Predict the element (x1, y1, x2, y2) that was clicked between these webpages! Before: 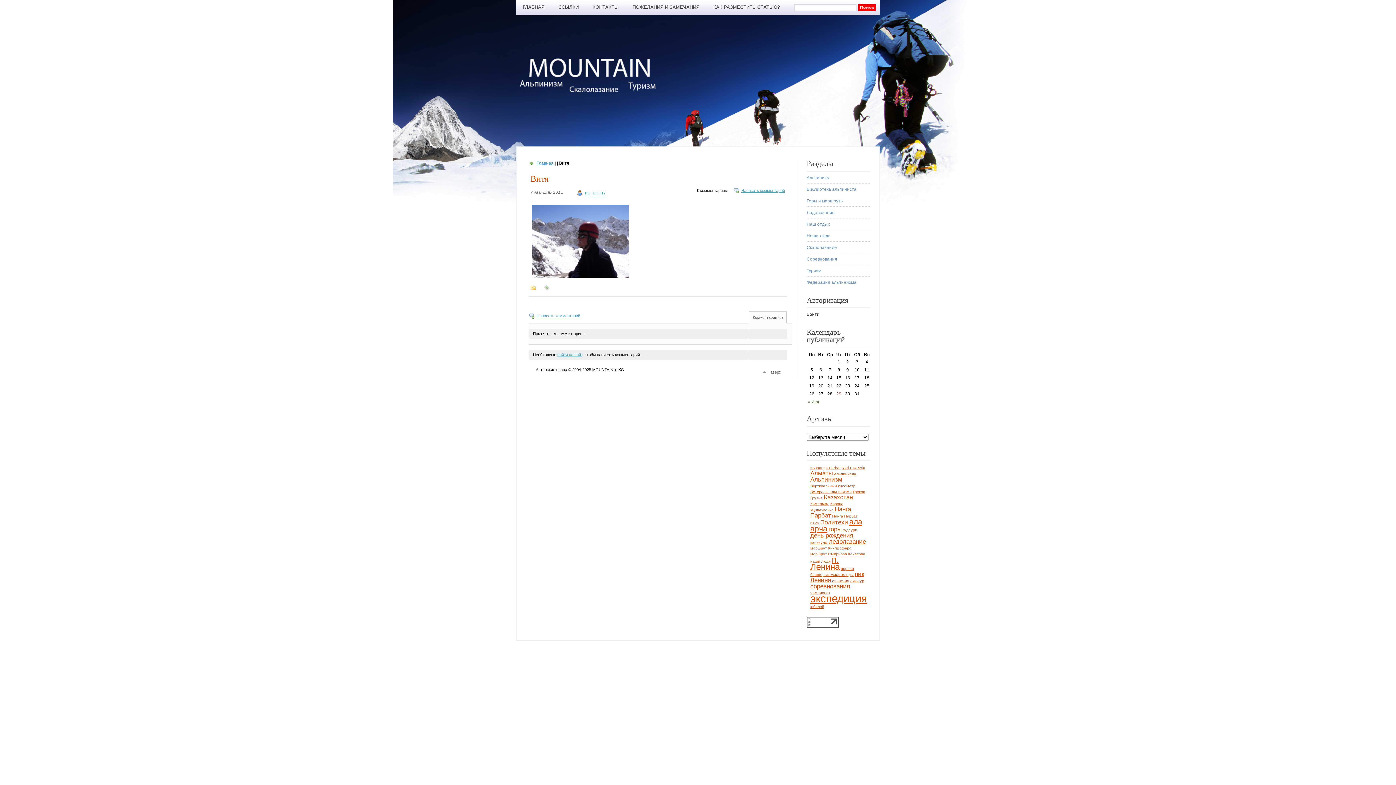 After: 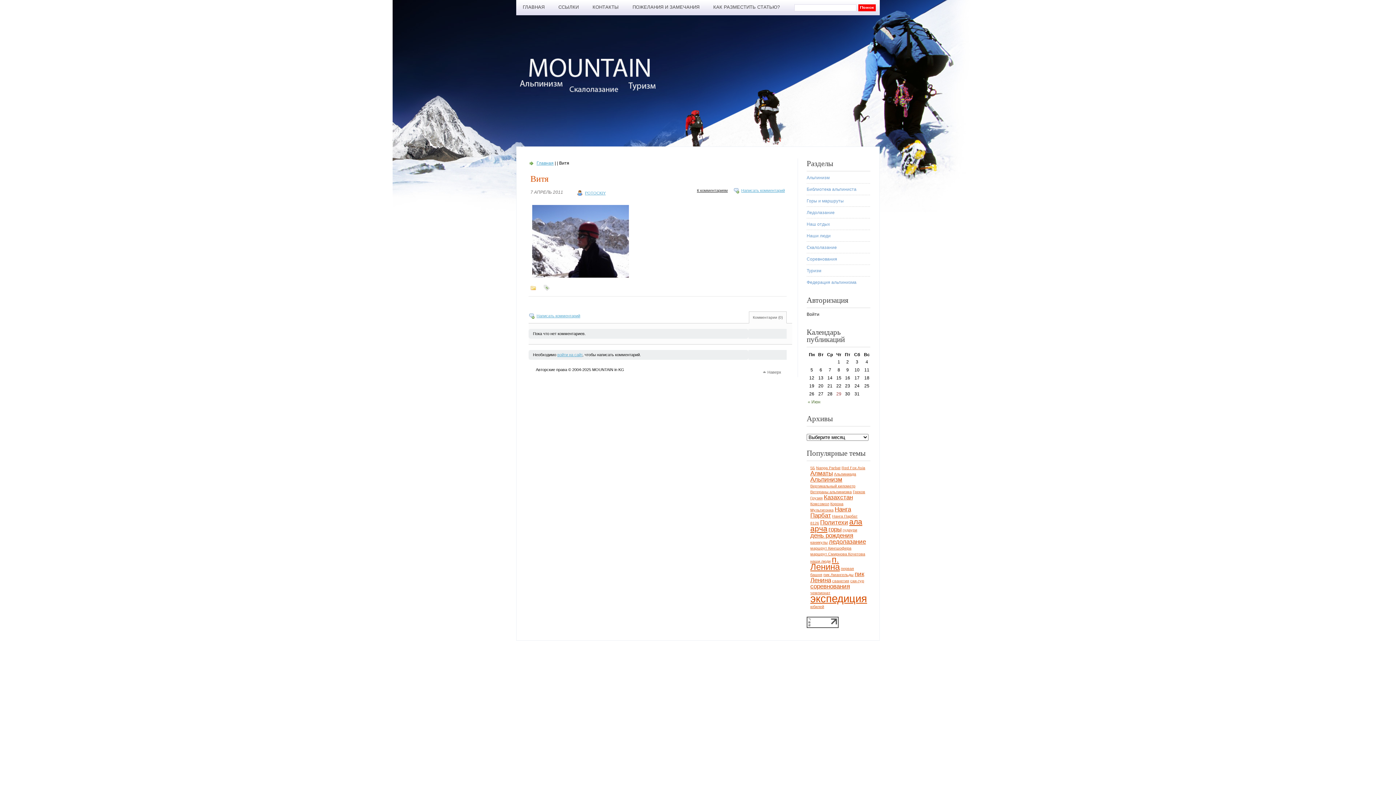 Action: bbox: (697, 188, 728, 192) label: К комментариям